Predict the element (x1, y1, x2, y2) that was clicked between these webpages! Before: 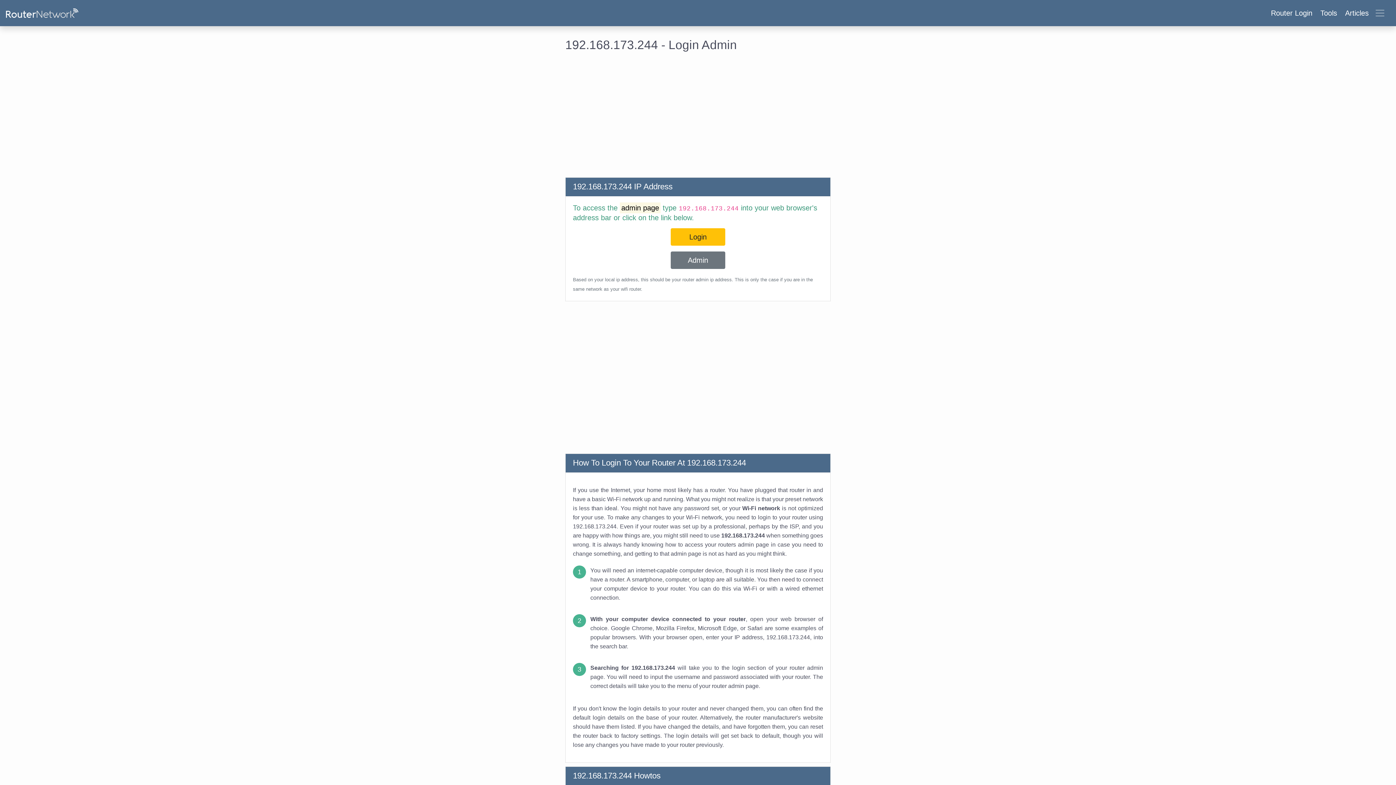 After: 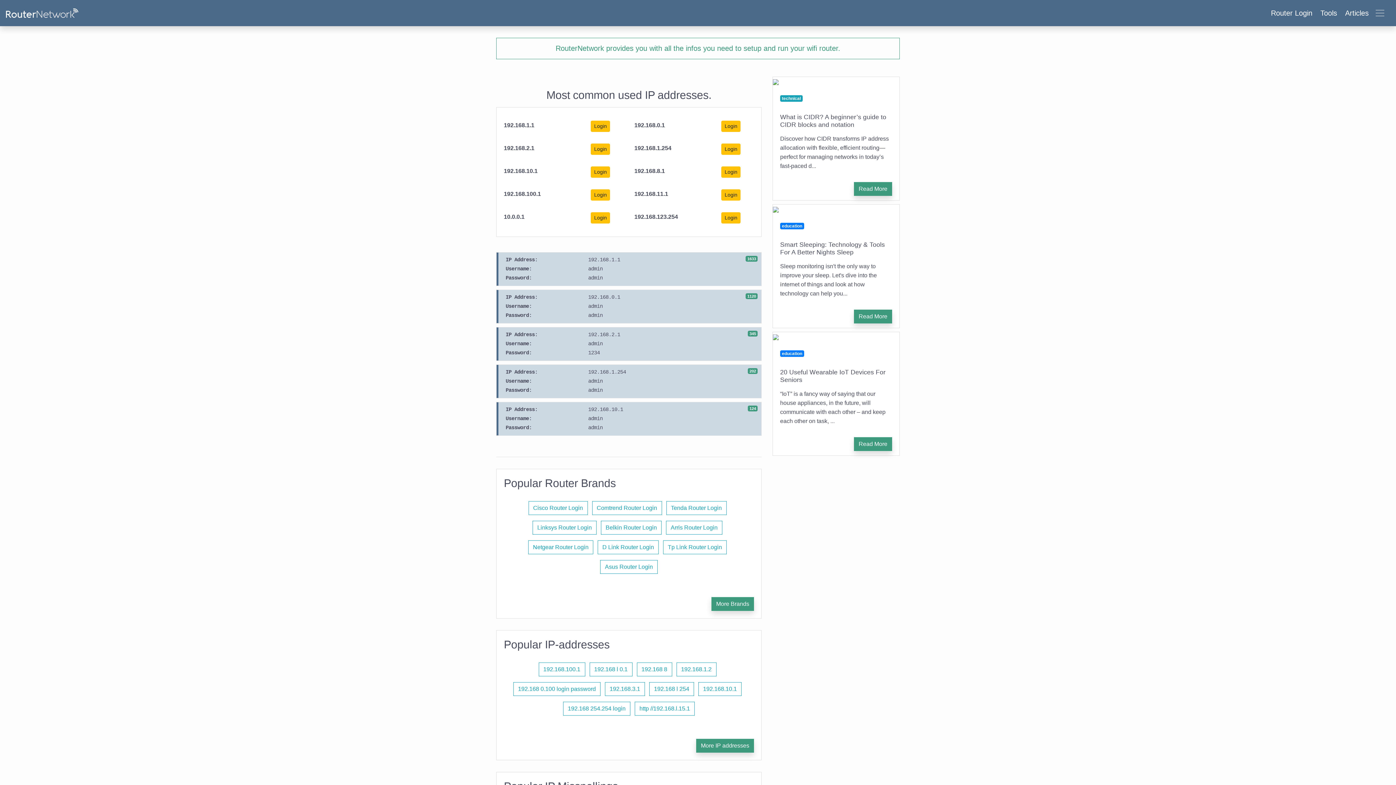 Action: bbox: (5, 5, 78, 20)